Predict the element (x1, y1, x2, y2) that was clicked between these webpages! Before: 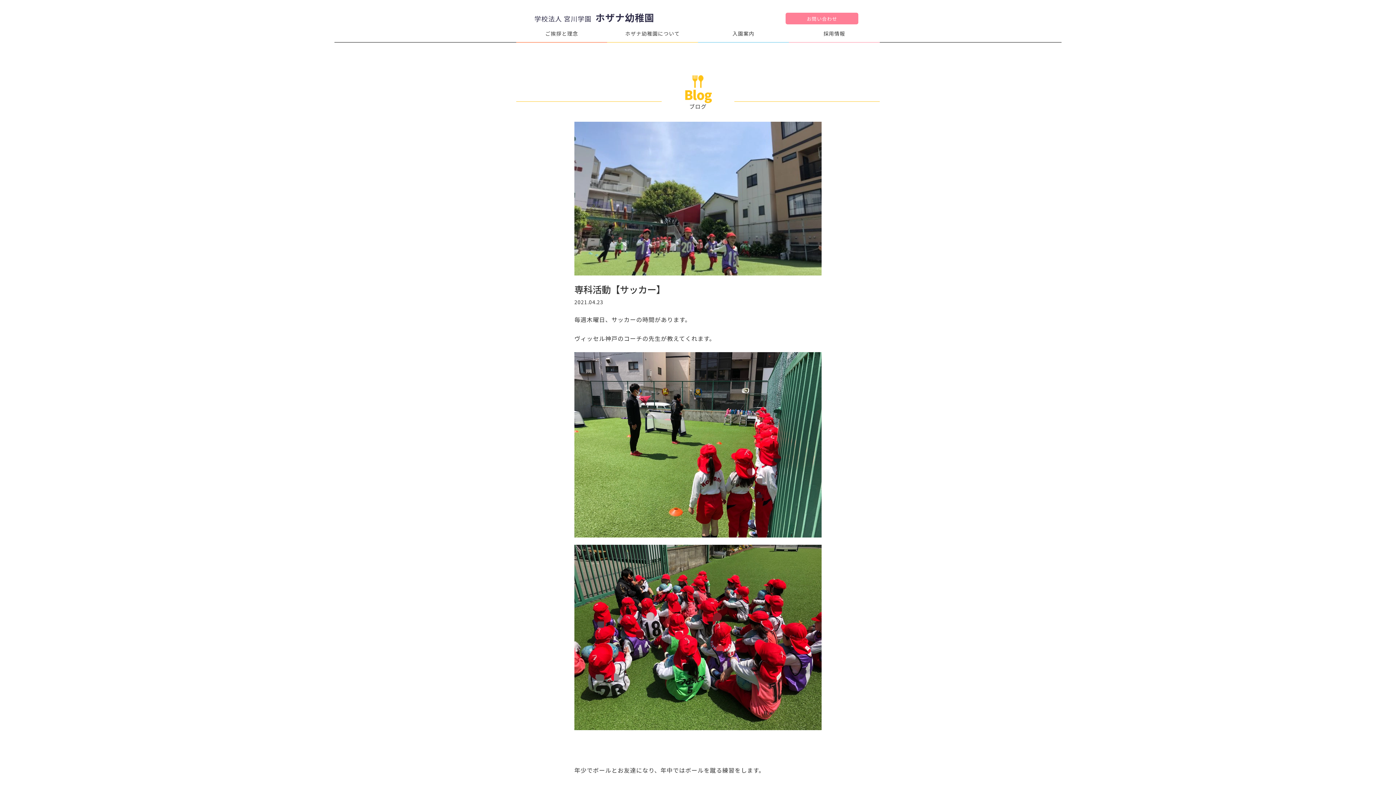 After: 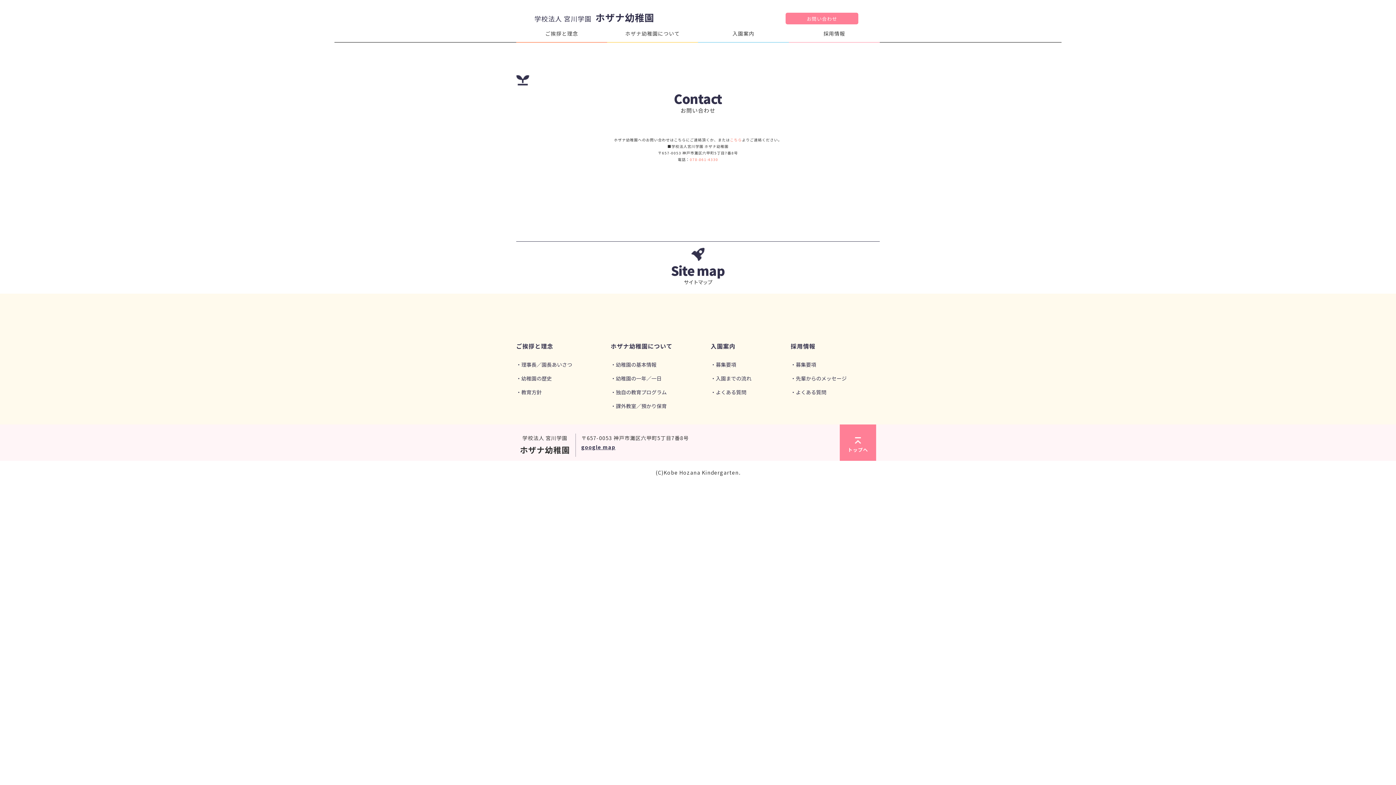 Action: label: お問い合わせ bbox: (785, 12, 858, 27)